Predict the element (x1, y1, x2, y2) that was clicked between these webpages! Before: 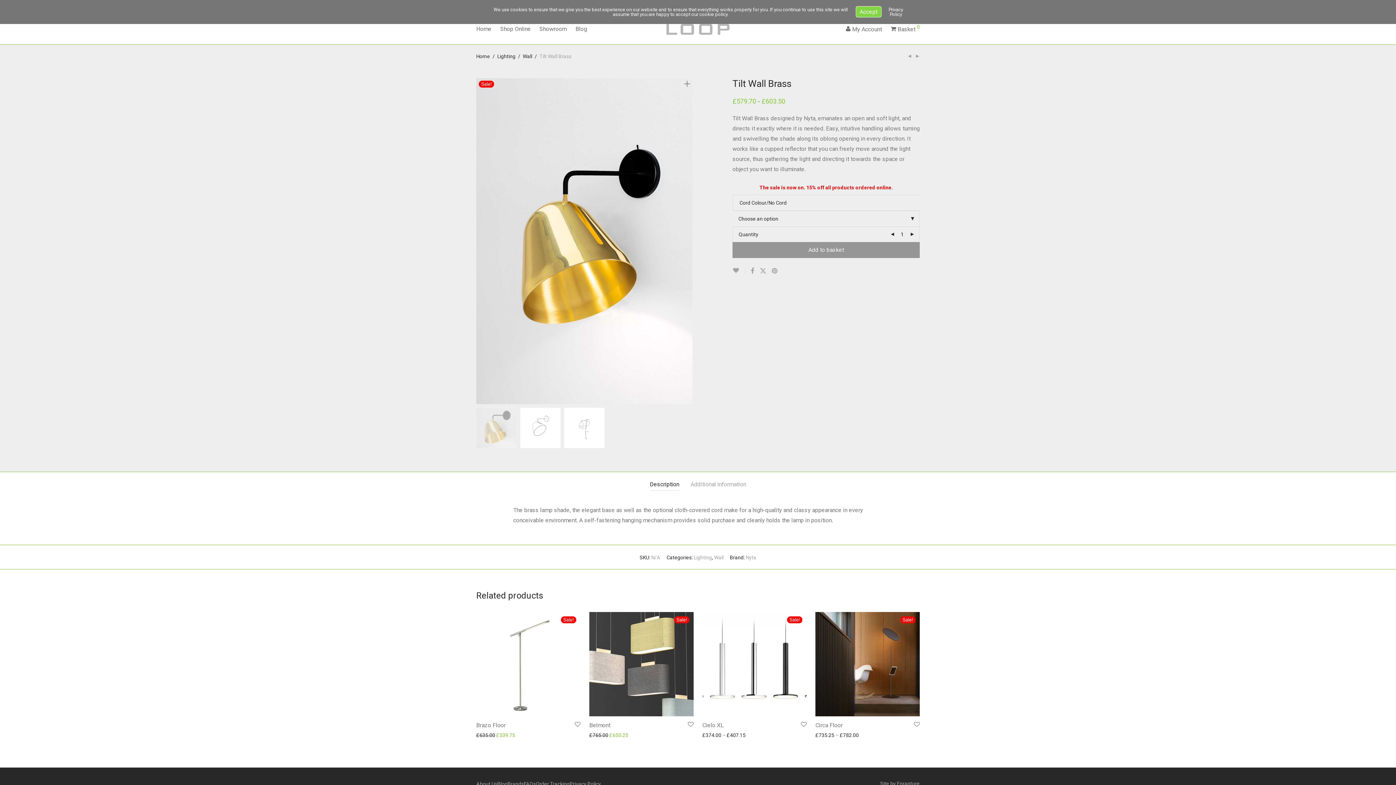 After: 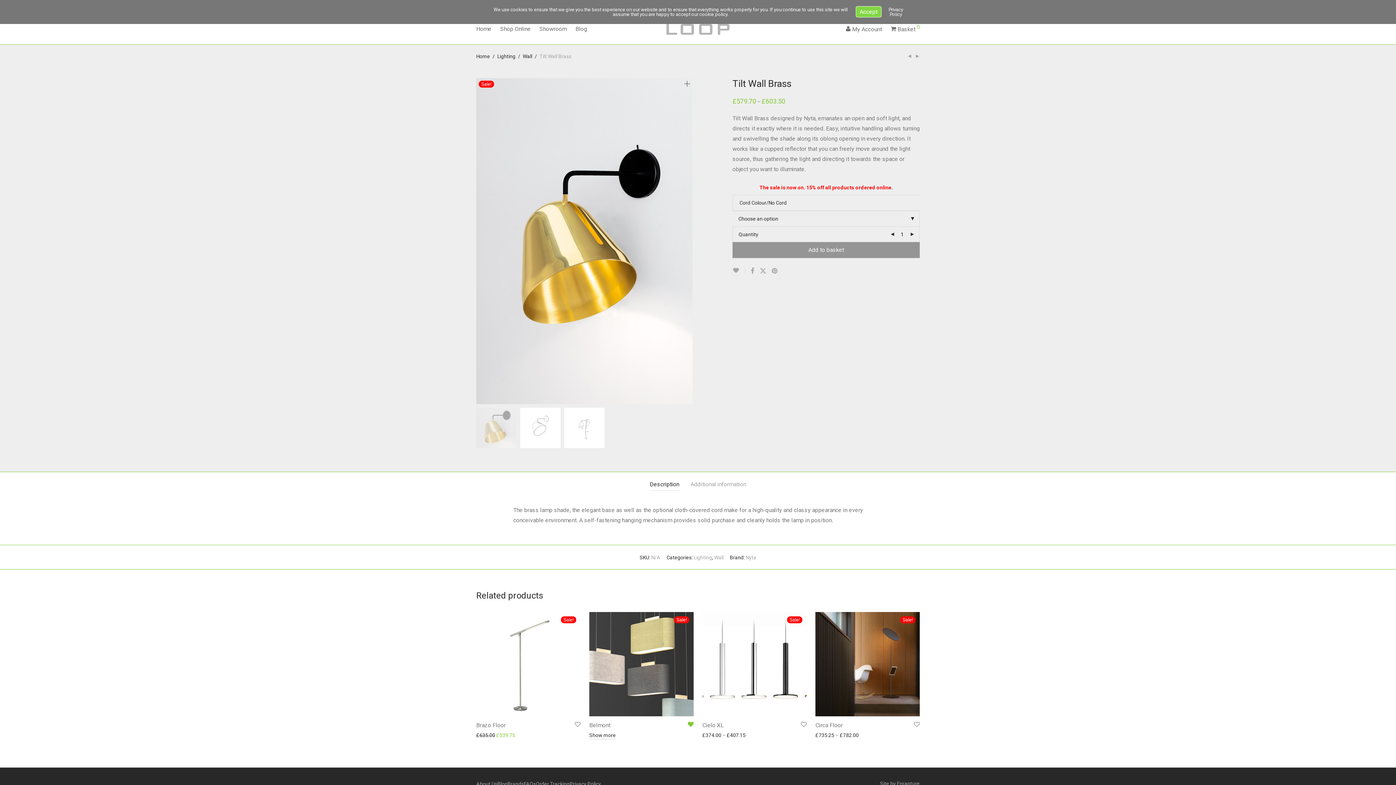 Action: bbox: (686, 721, 693, 727)